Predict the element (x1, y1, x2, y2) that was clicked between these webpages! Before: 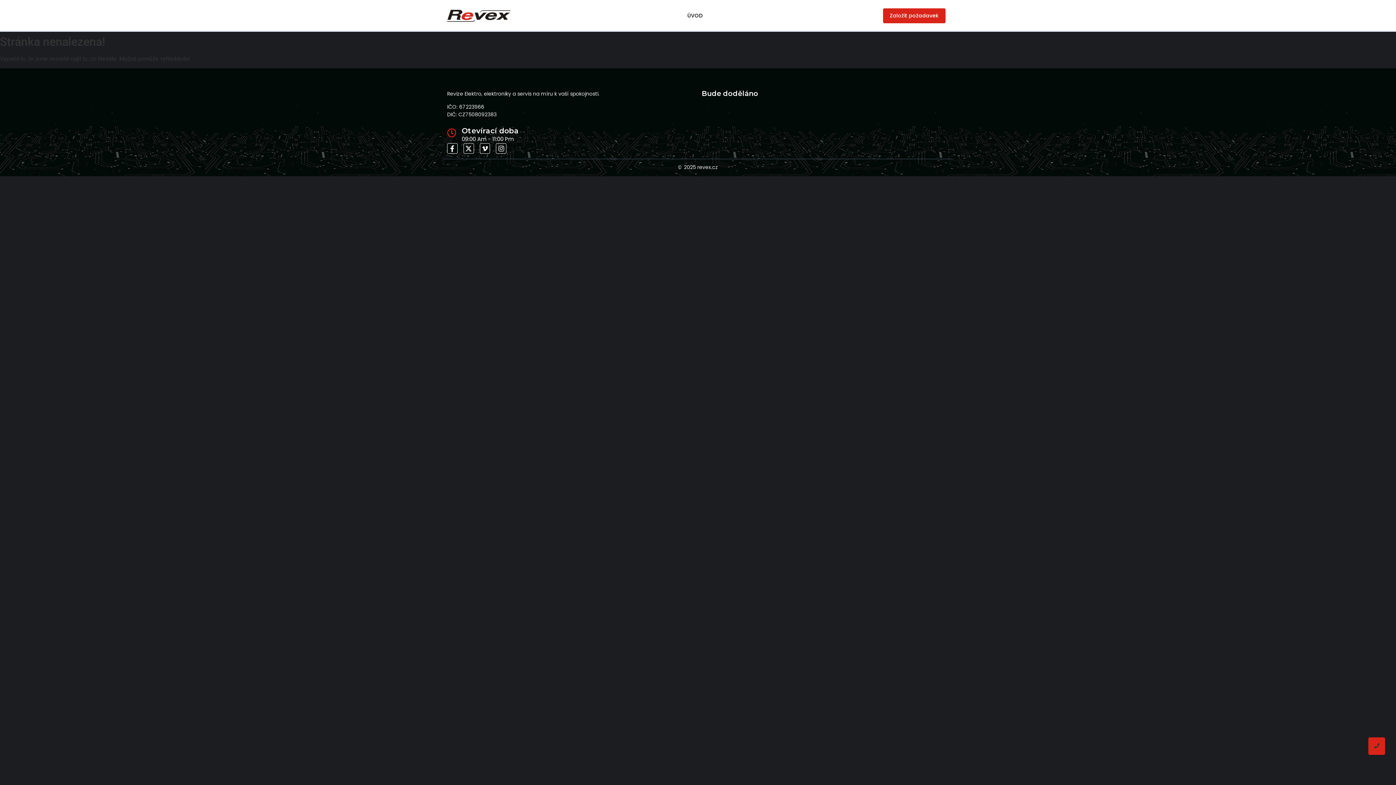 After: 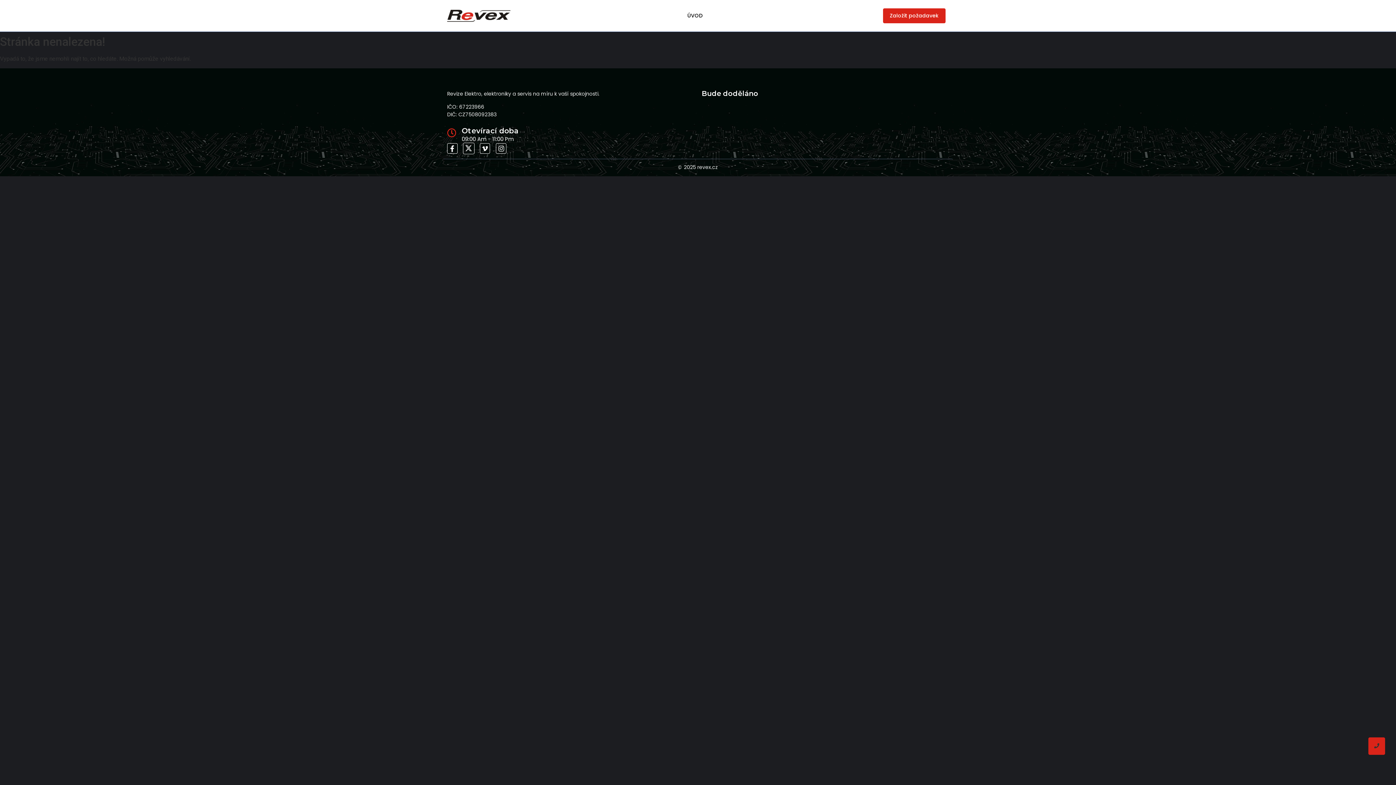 Action: label: X-twitter bbox: (463, 143, 474, 153)